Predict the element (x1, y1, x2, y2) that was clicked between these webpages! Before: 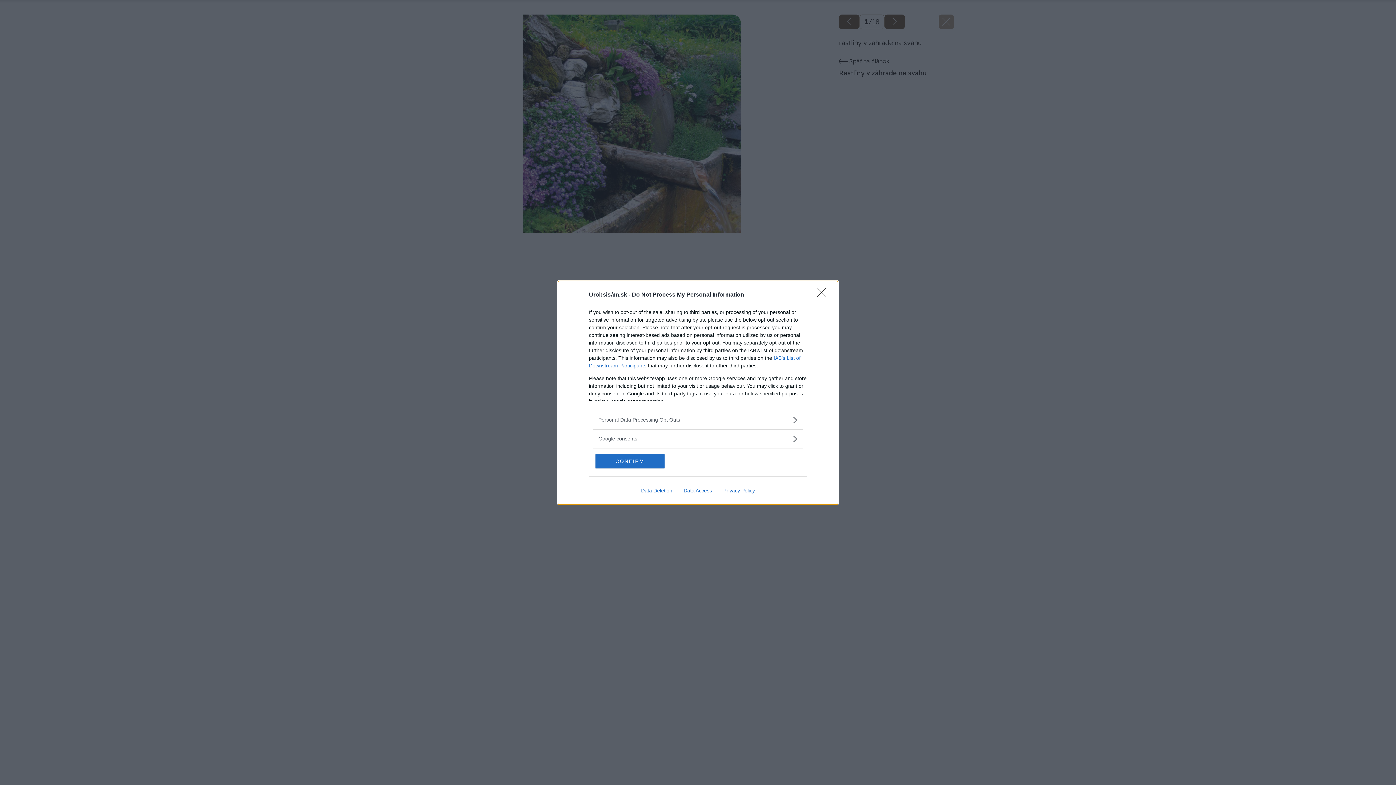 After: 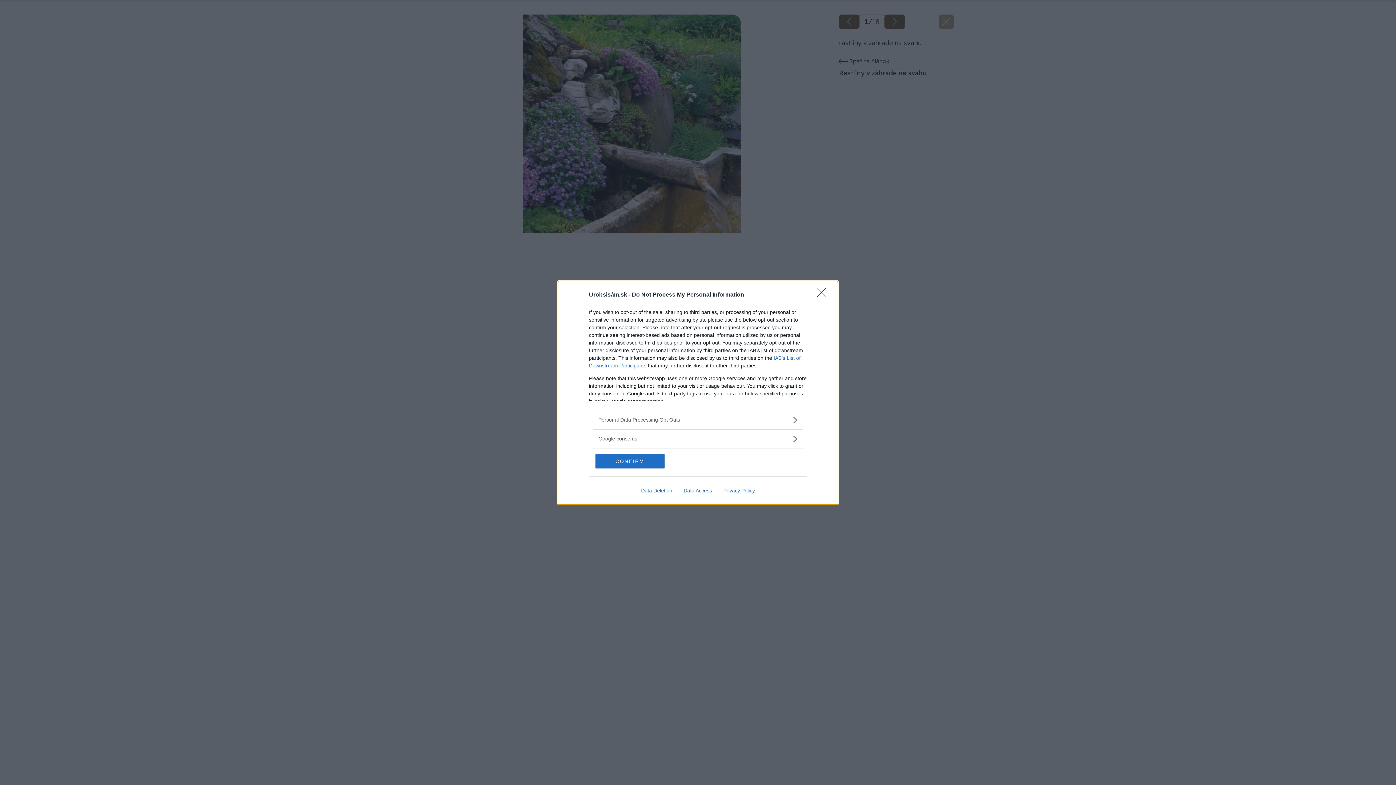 Action: label: Data Deletion bbox: (635, 487, 678, 493)